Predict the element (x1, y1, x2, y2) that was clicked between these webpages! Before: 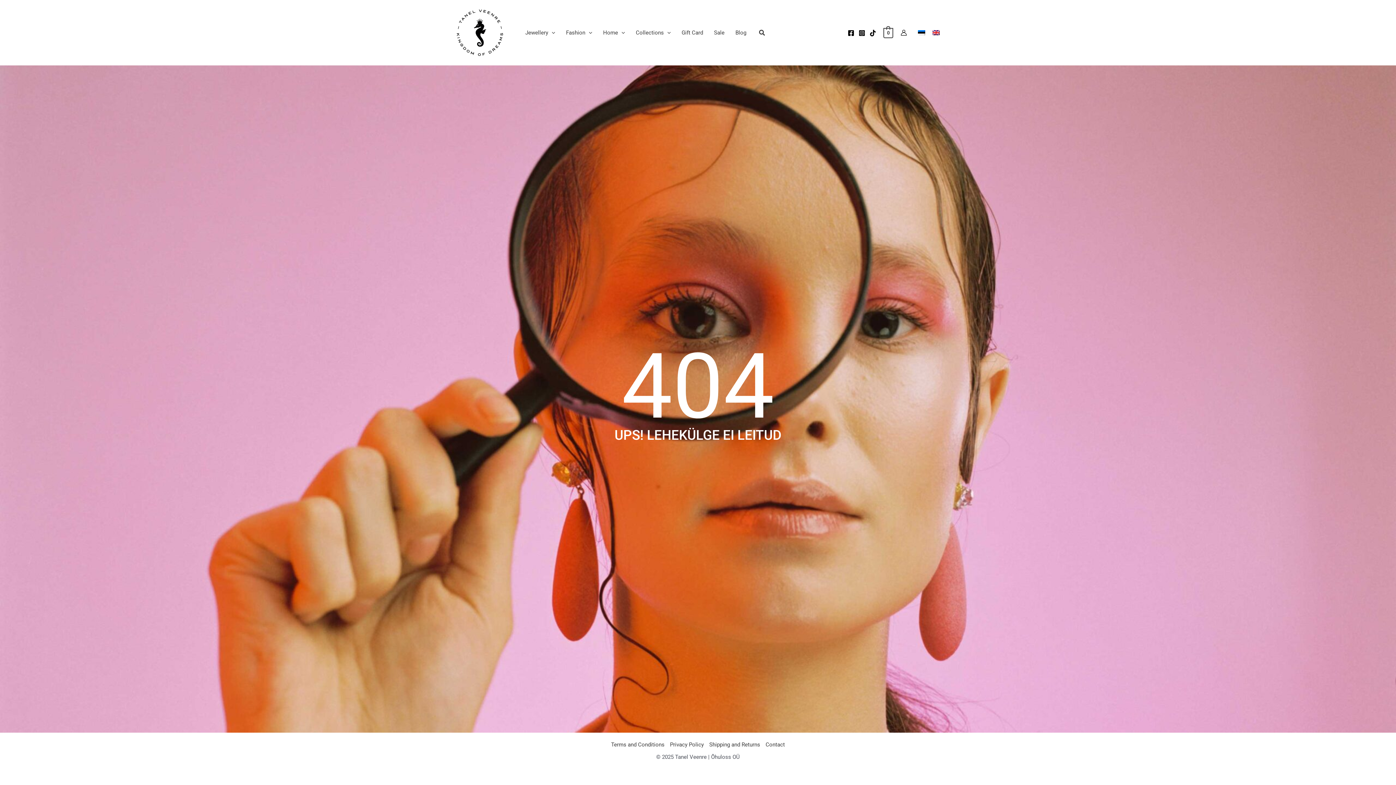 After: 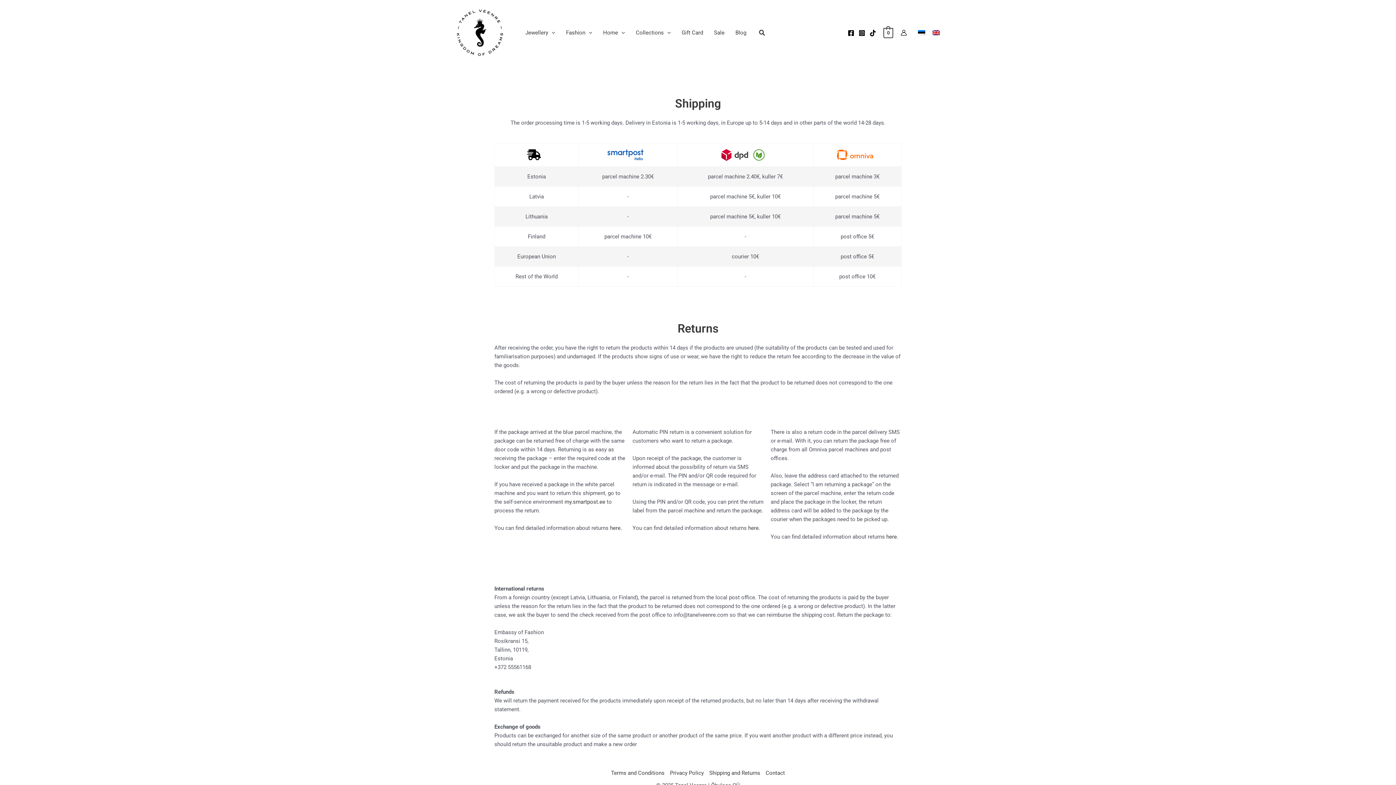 Action: bbox: (706, 740, 763, 749) label: Shipping and Returns